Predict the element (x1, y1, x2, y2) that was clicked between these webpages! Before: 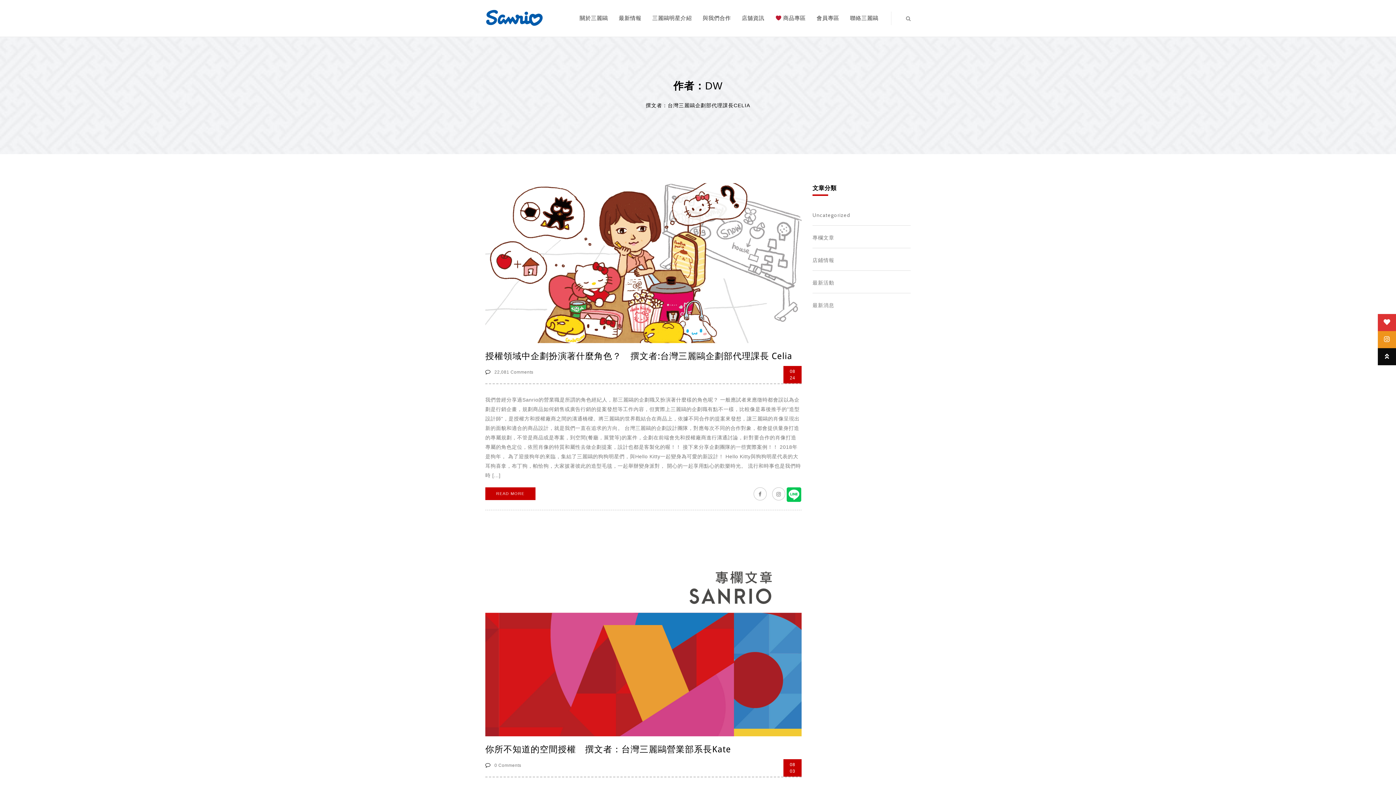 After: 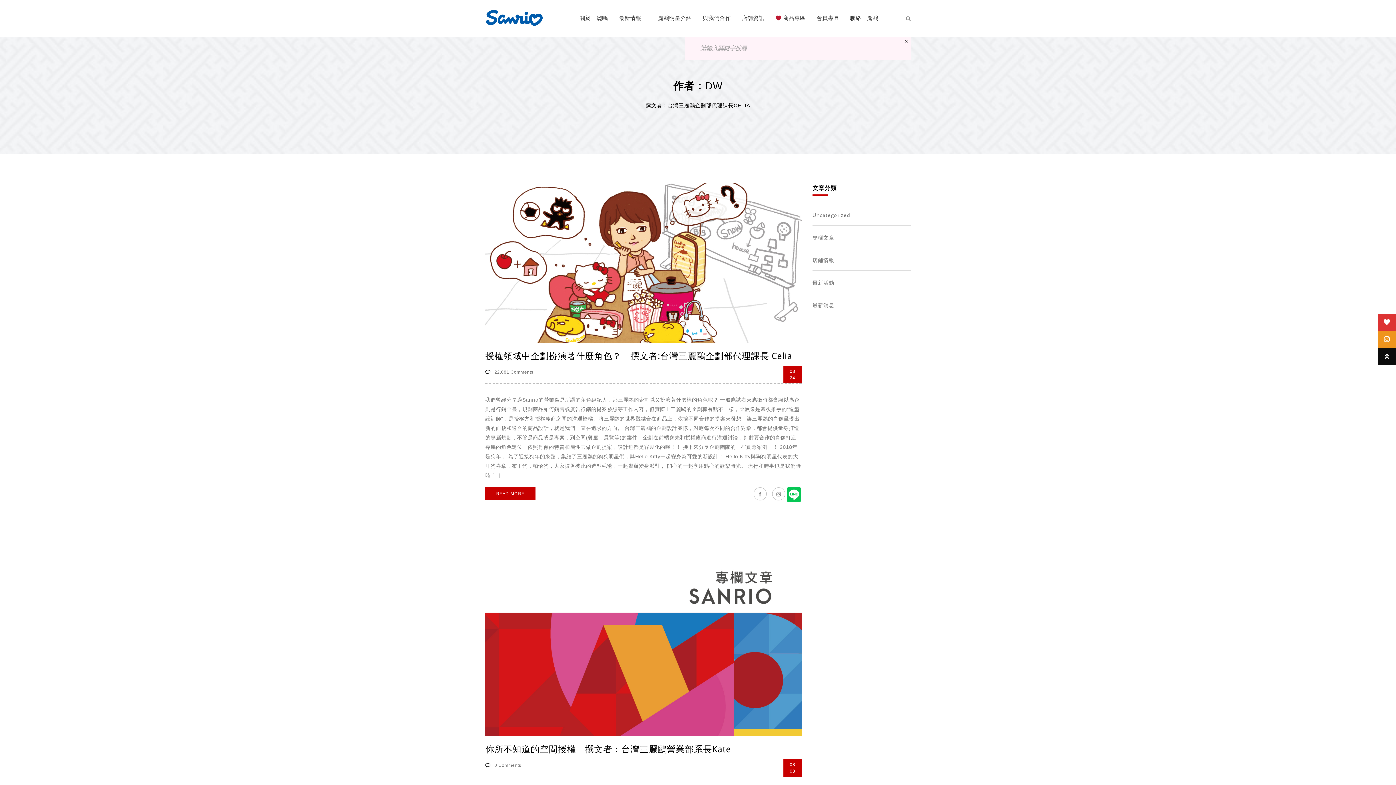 Action: bbox: (891, 11, 910, 25)